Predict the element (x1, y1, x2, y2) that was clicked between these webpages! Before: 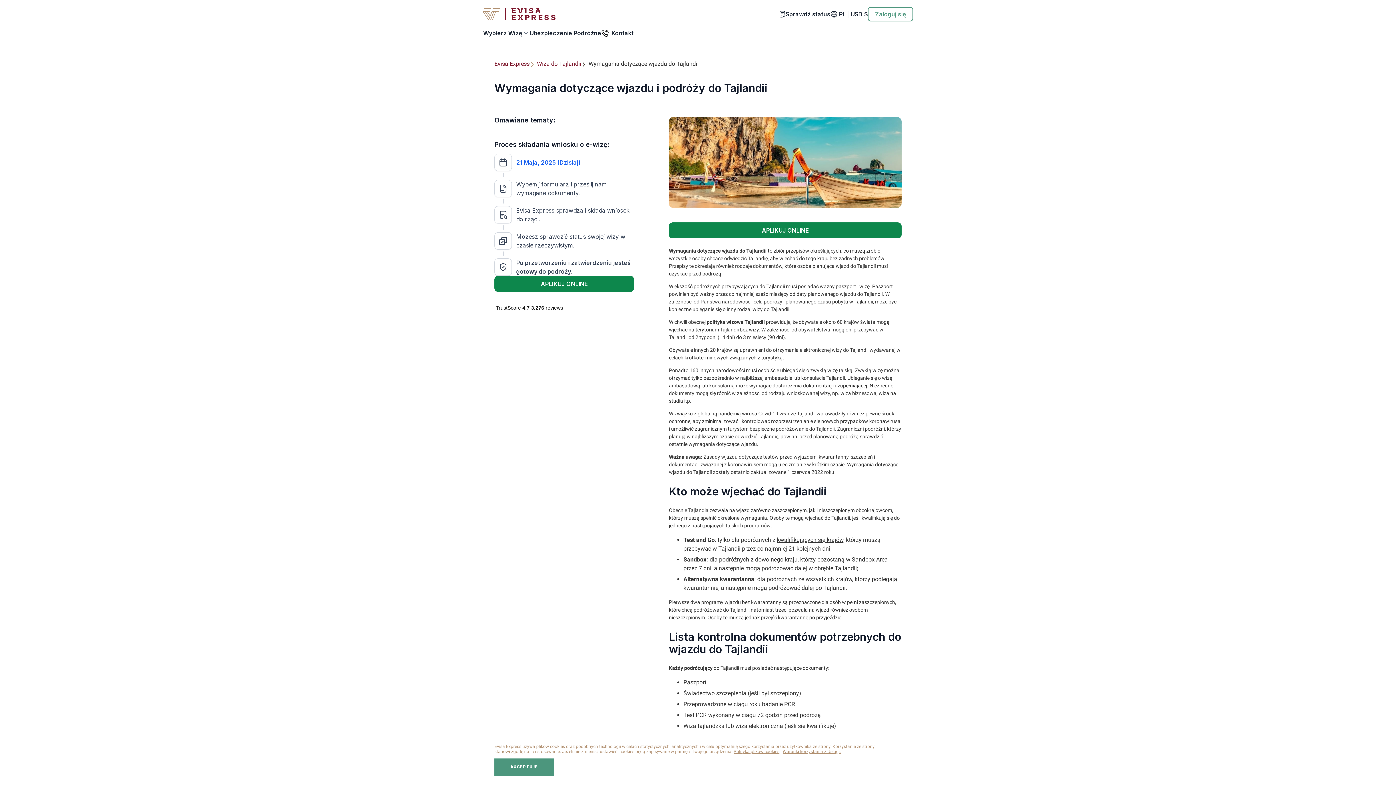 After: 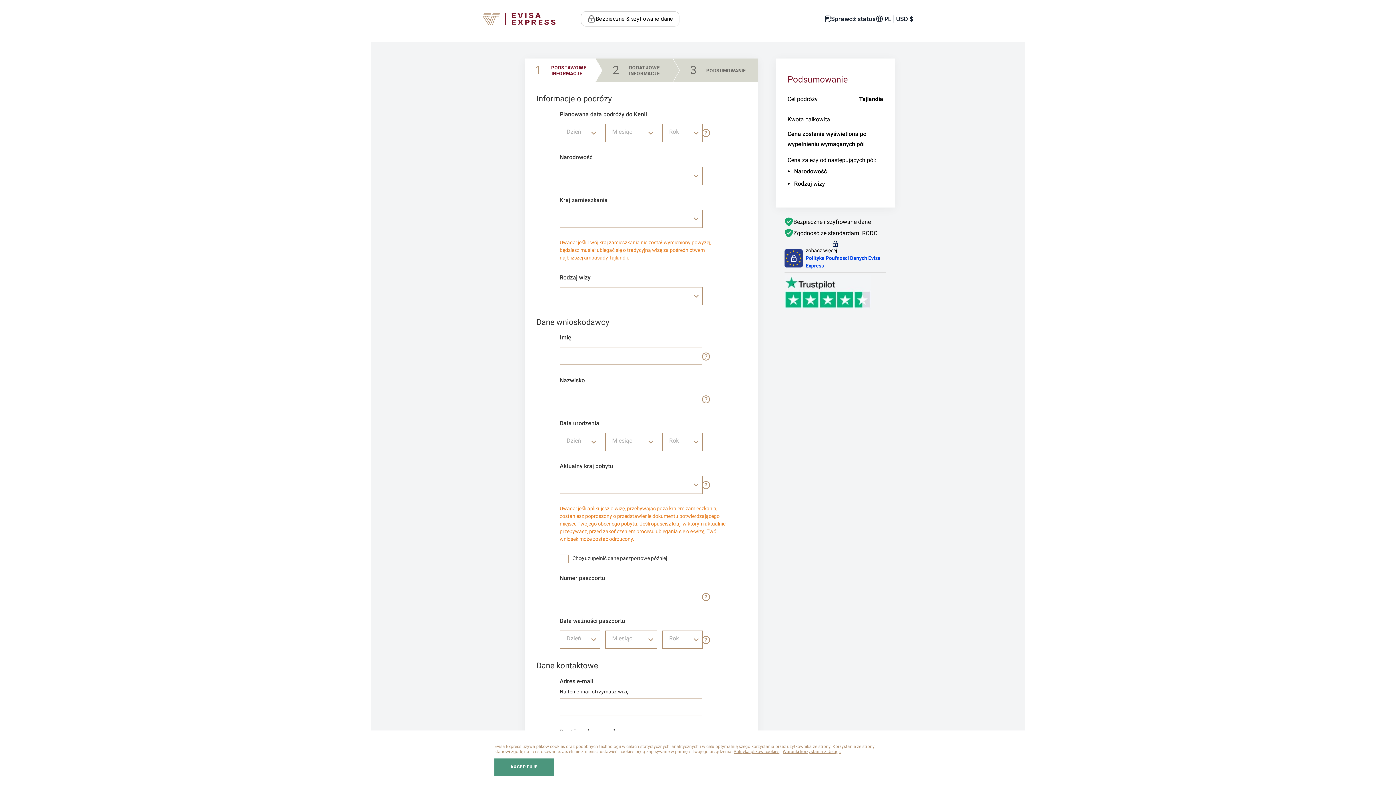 Action: label: APLIKUJ ONLINE bbox: (494, 276, 634, 292)